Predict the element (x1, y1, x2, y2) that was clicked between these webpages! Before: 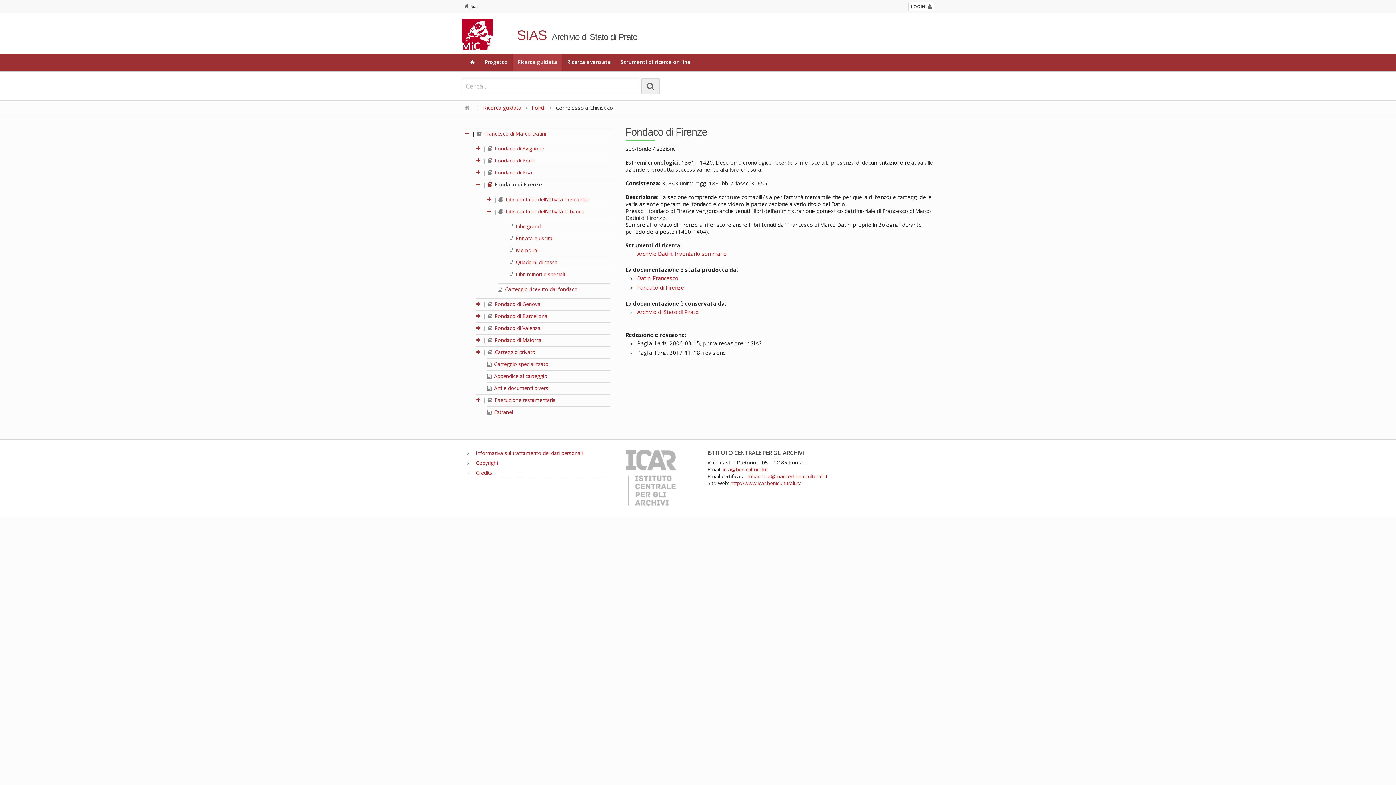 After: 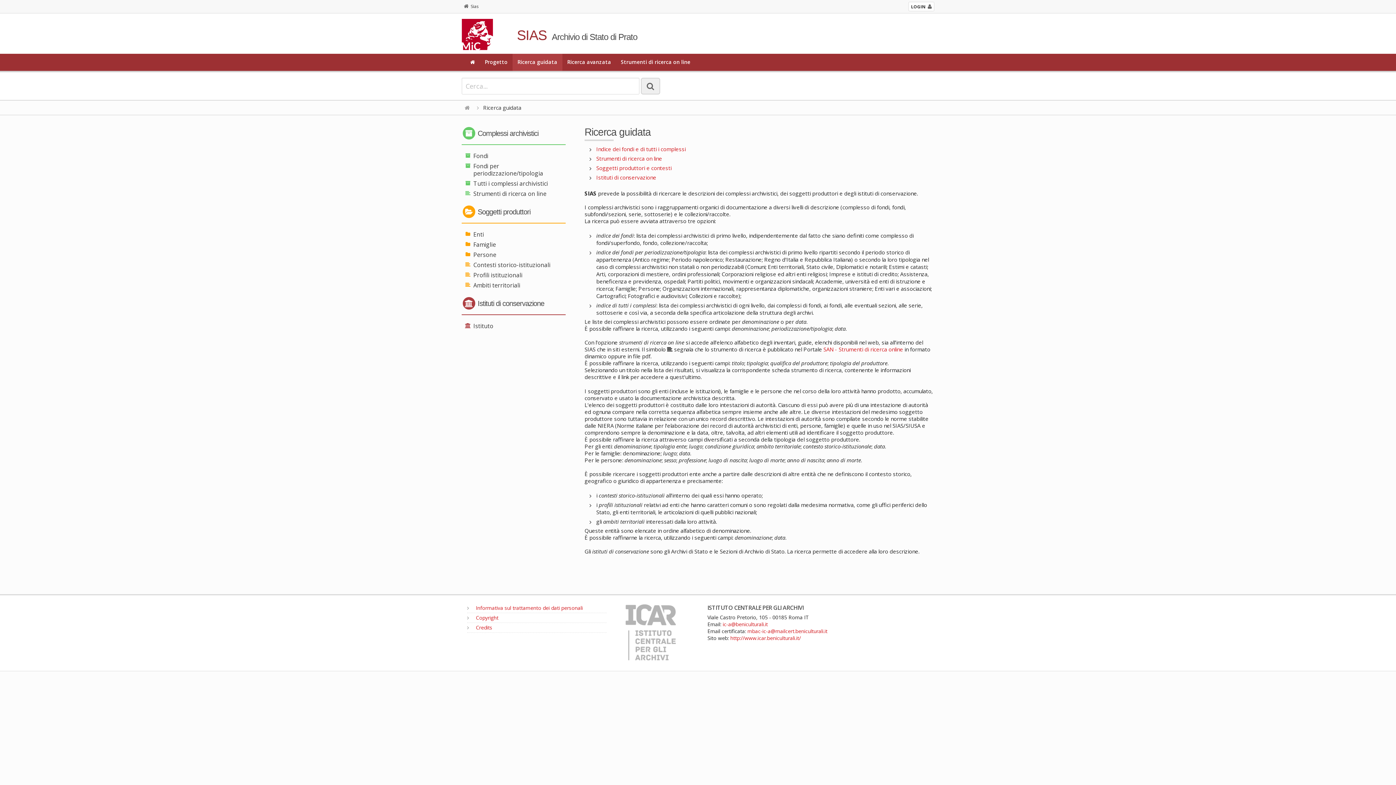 Action: label: Ricerca guidata bbox: (483, 103, 521, 111)